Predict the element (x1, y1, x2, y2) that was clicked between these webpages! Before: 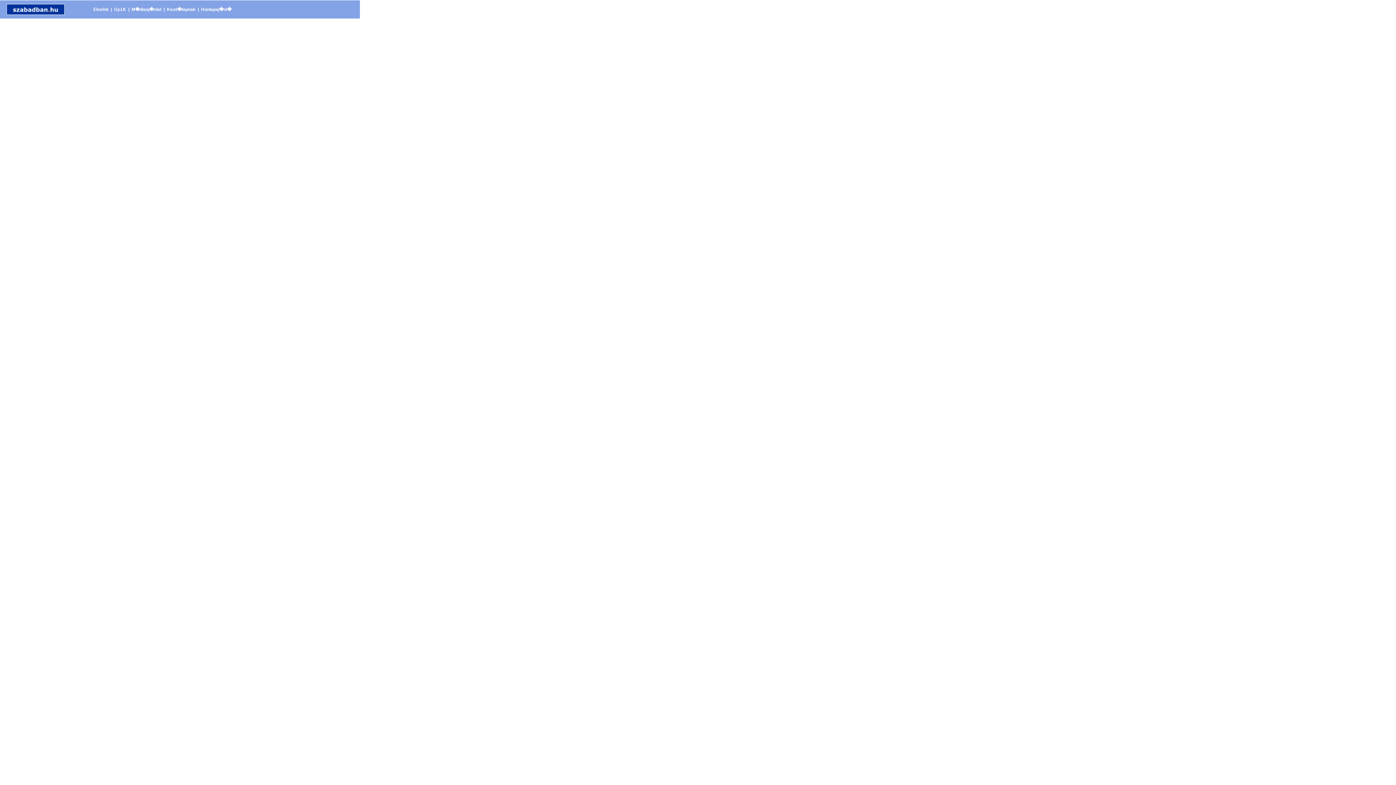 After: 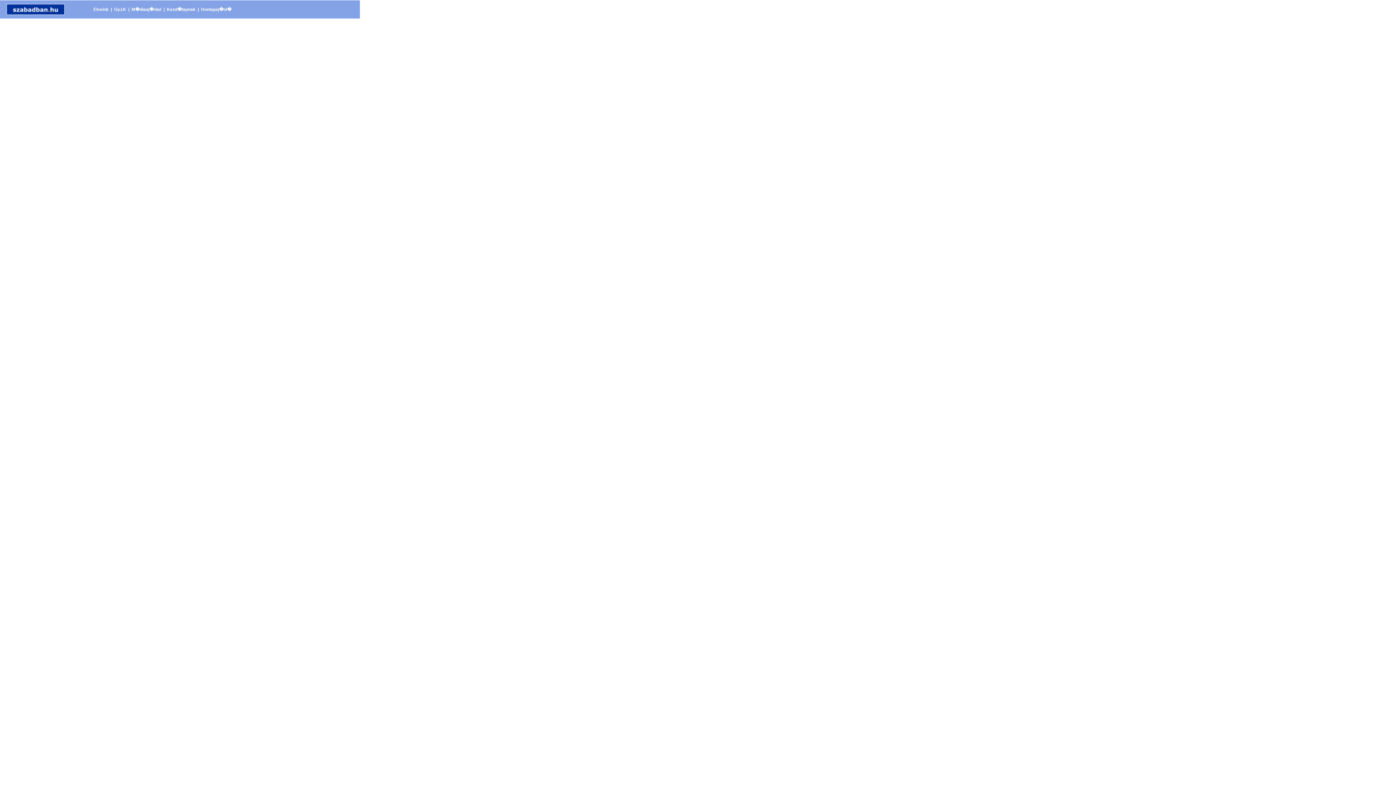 Action: label: M�diaaj�nlat bbox: (131, 6, 161, 12)